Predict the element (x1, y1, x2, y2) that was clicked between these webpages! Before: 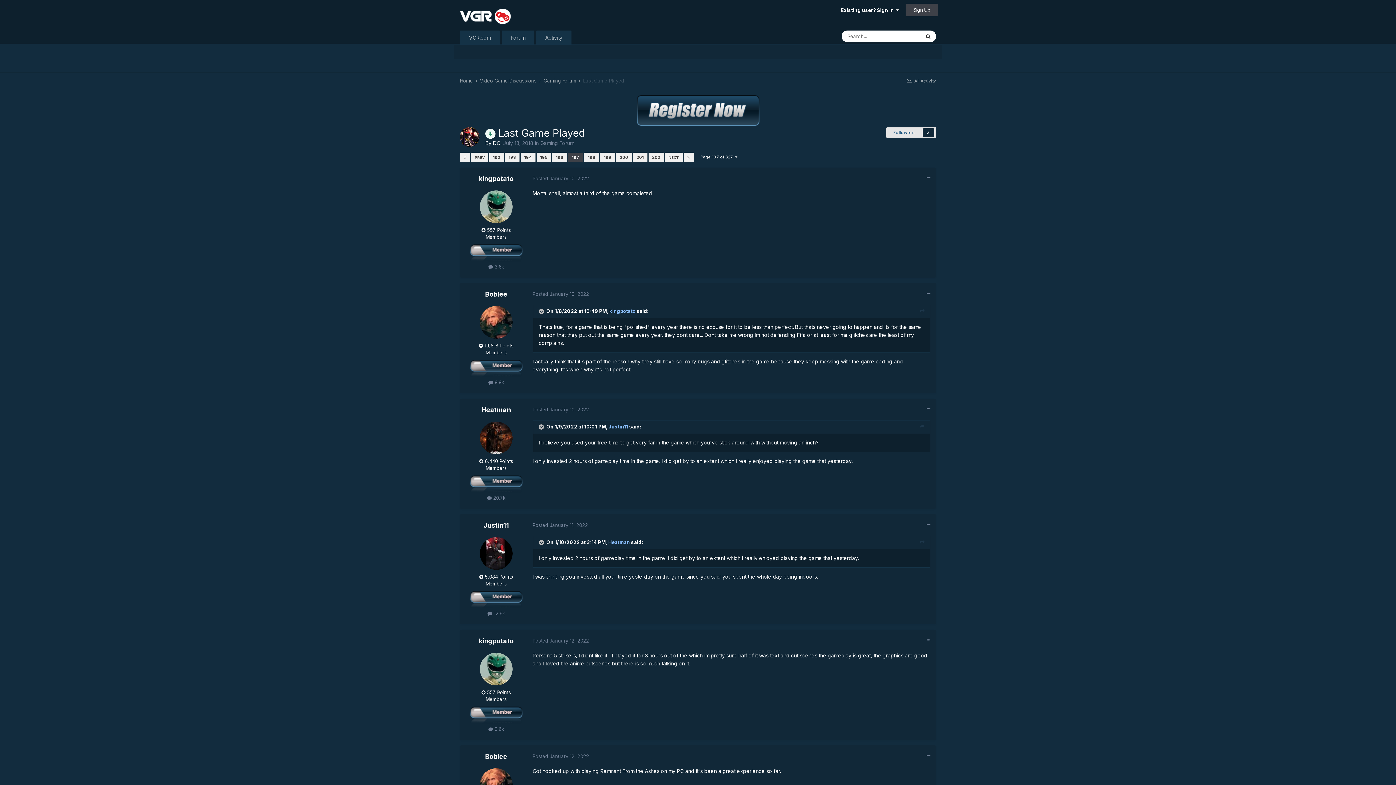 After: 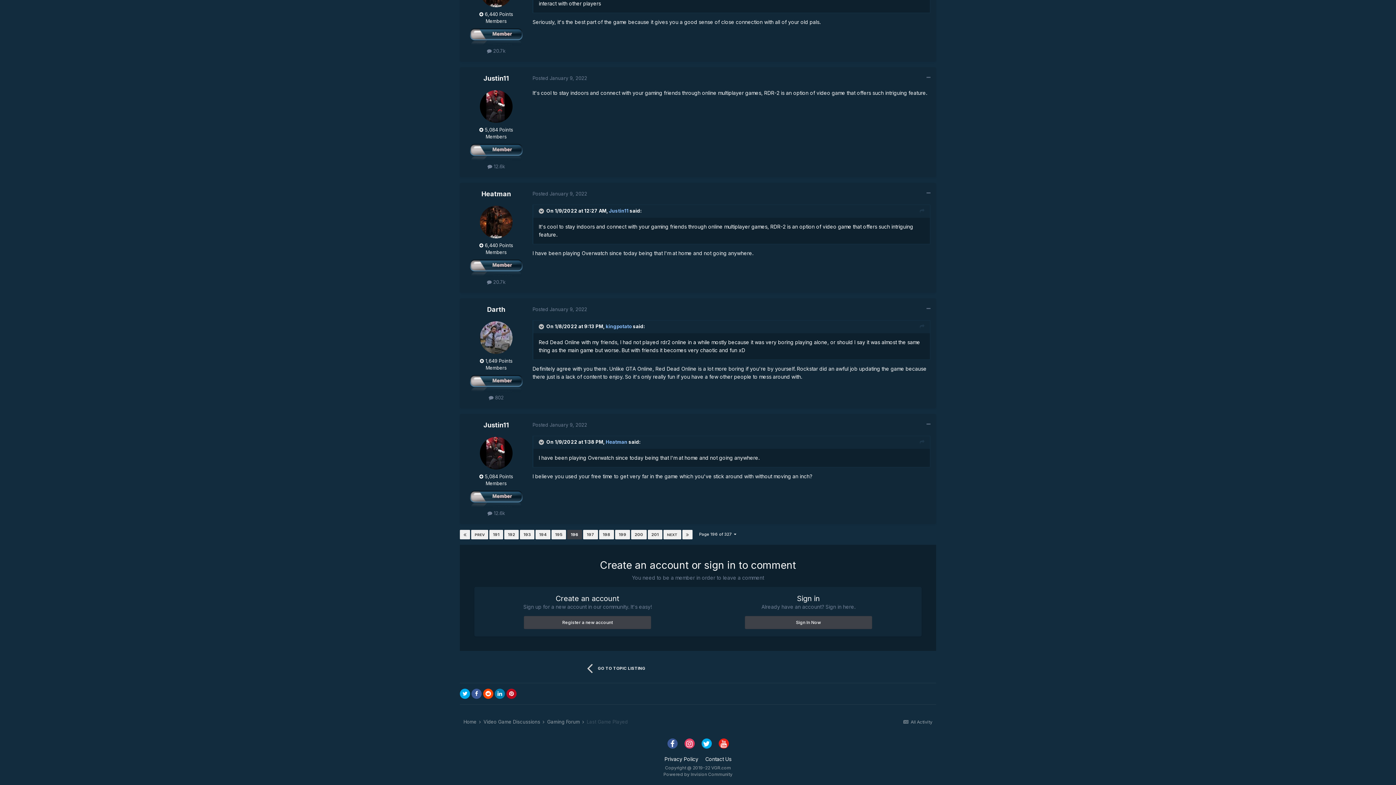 Action: bbox: (920, 422, 924, 431)